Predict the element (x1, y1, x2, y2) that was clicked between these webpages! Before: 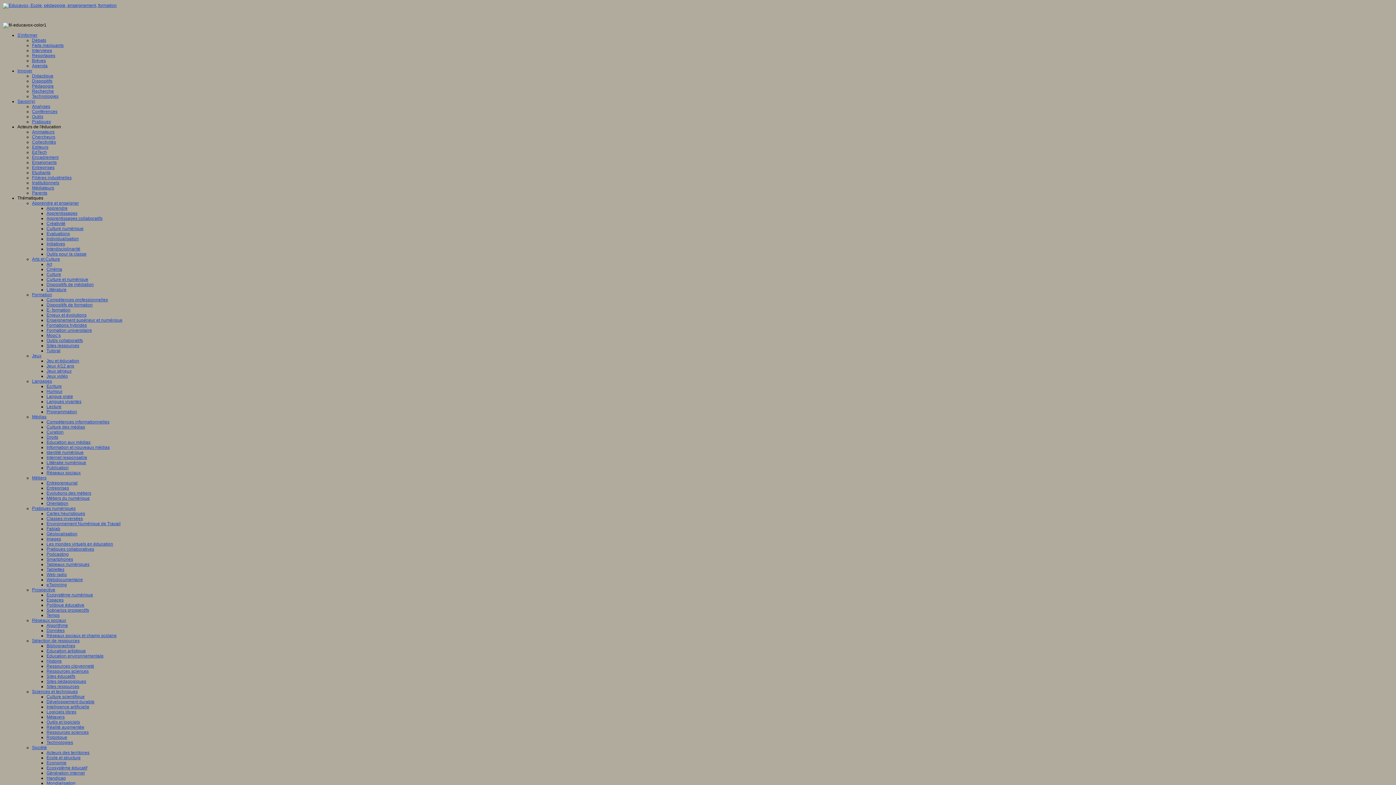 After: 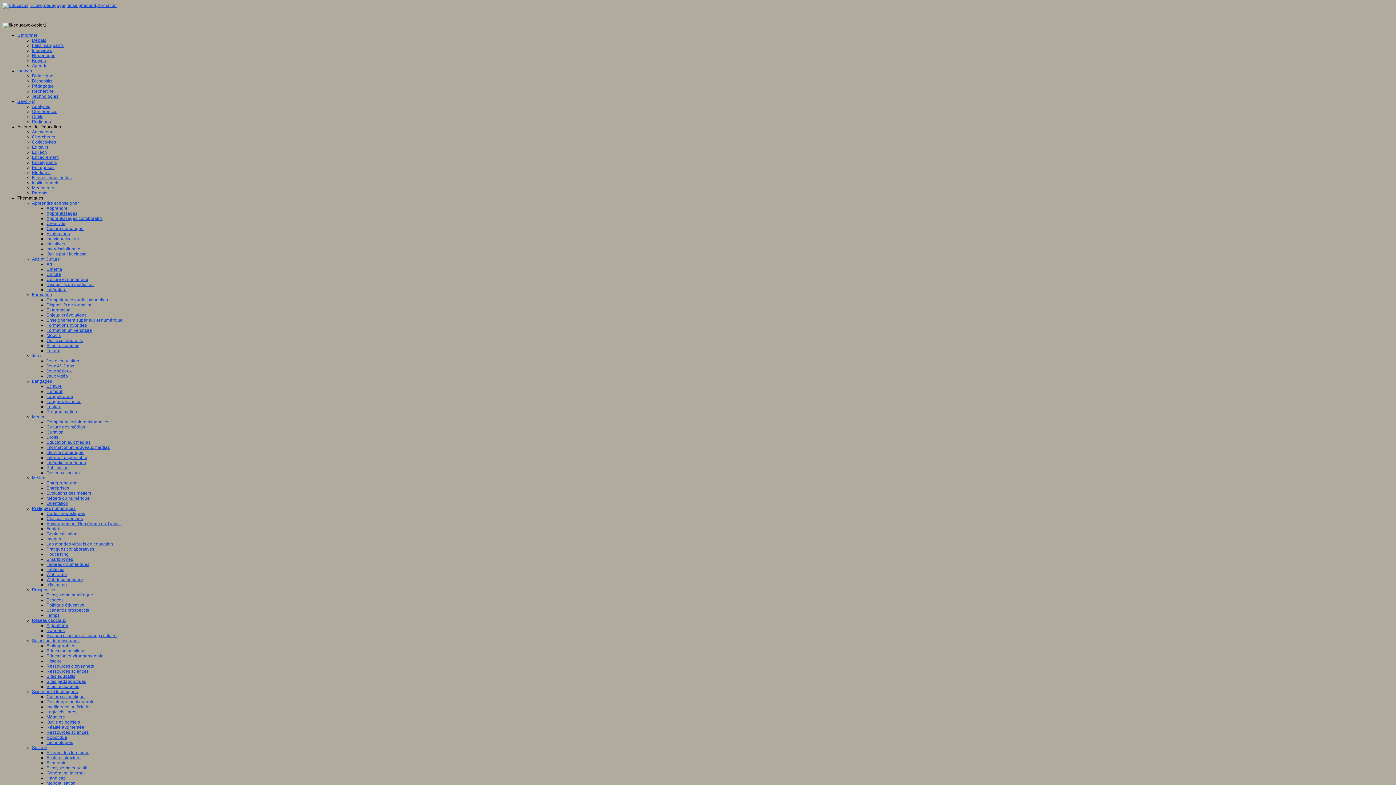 Action: label: Chercheurs bbox: (32, 134, 55, 139)